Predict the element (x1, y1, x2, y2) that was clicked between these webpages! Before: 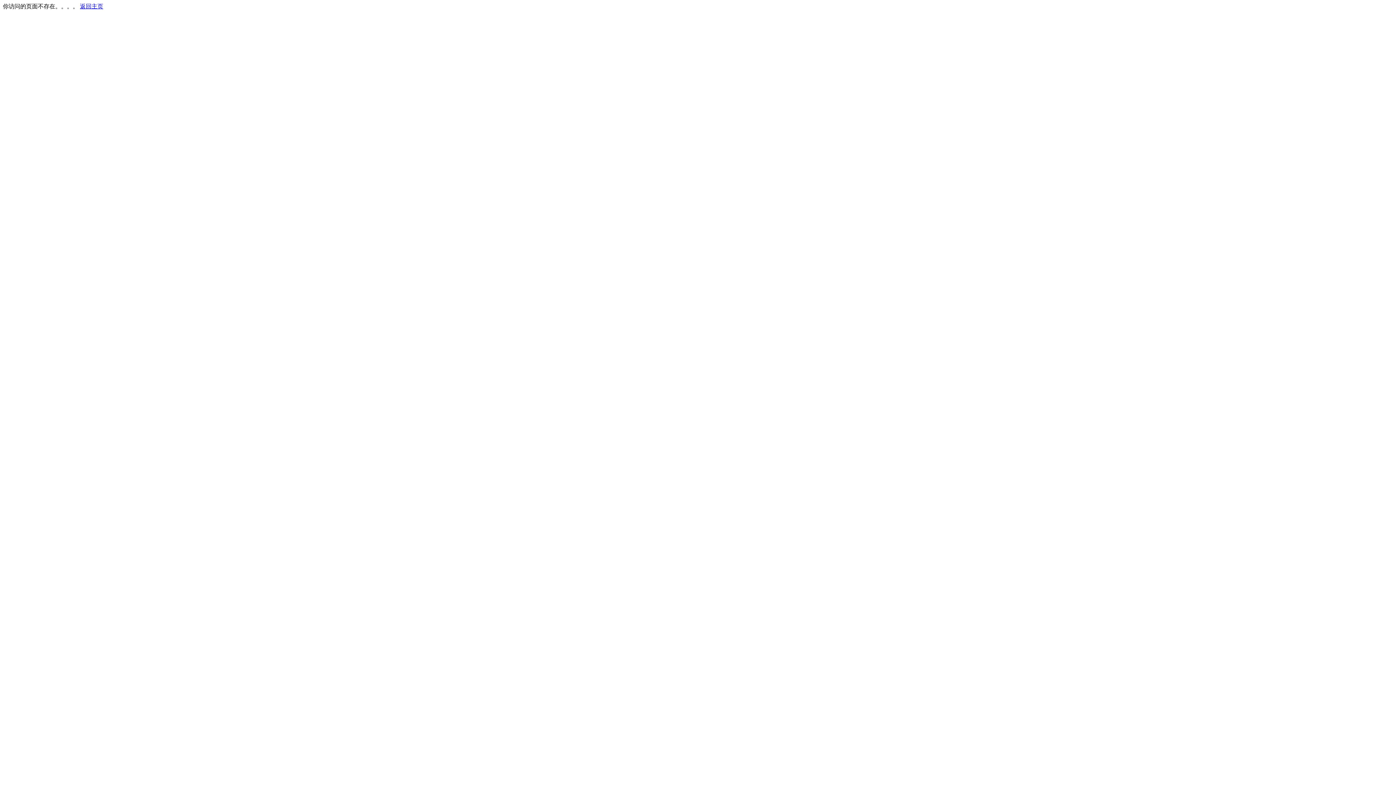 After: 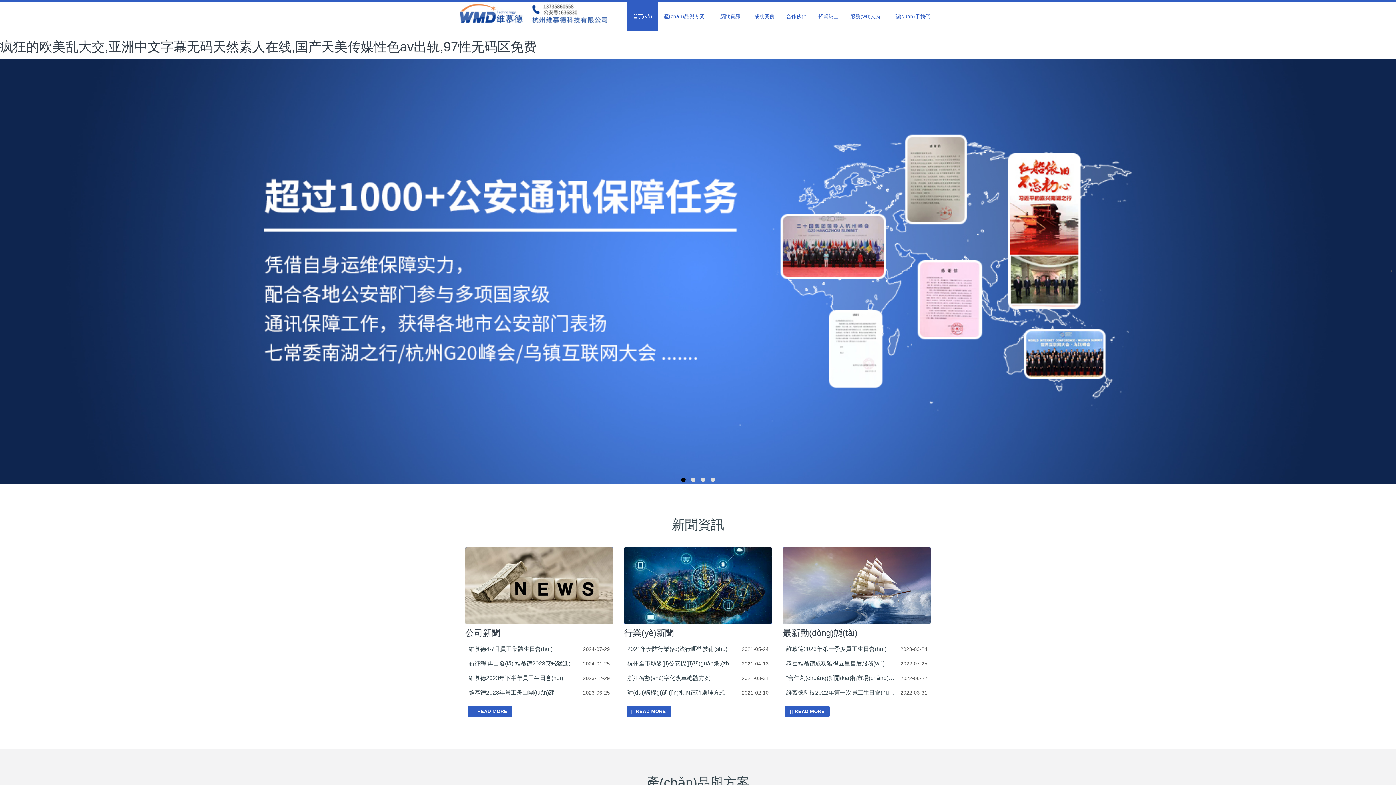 Action: label: 返回主页 bbox: (80, 3, 103, 9)